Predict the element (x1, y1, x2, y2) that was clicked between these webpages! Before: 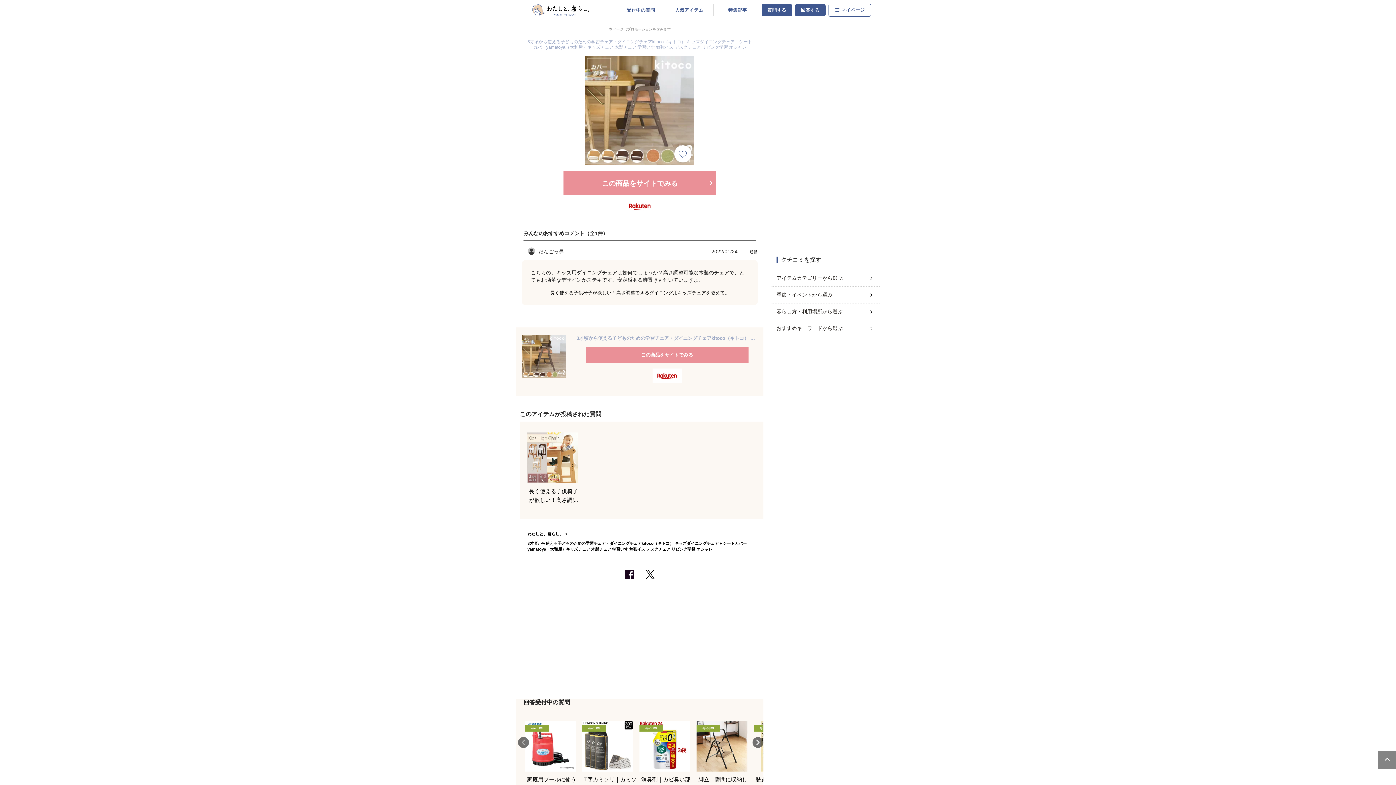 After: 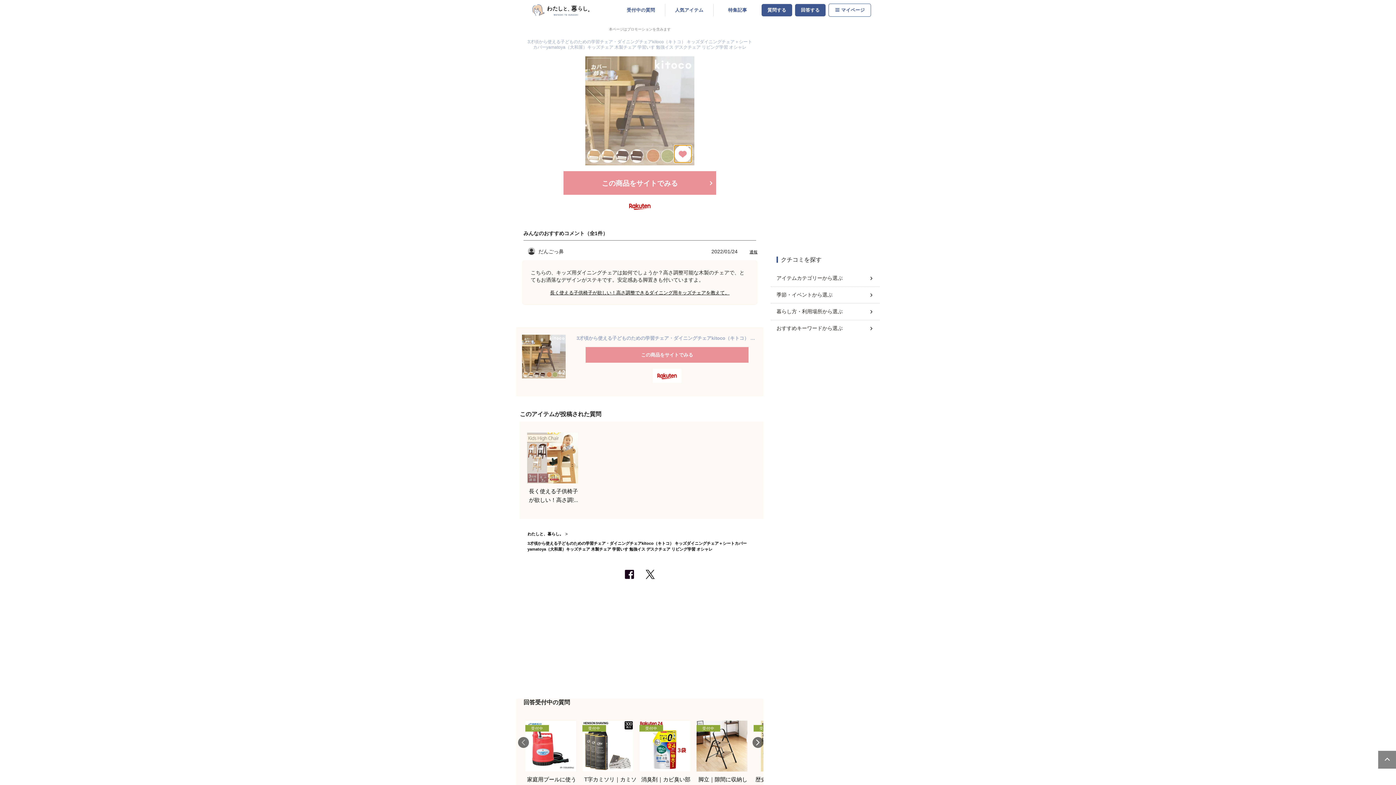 Action: bbox: (674, 145, 691, 162)